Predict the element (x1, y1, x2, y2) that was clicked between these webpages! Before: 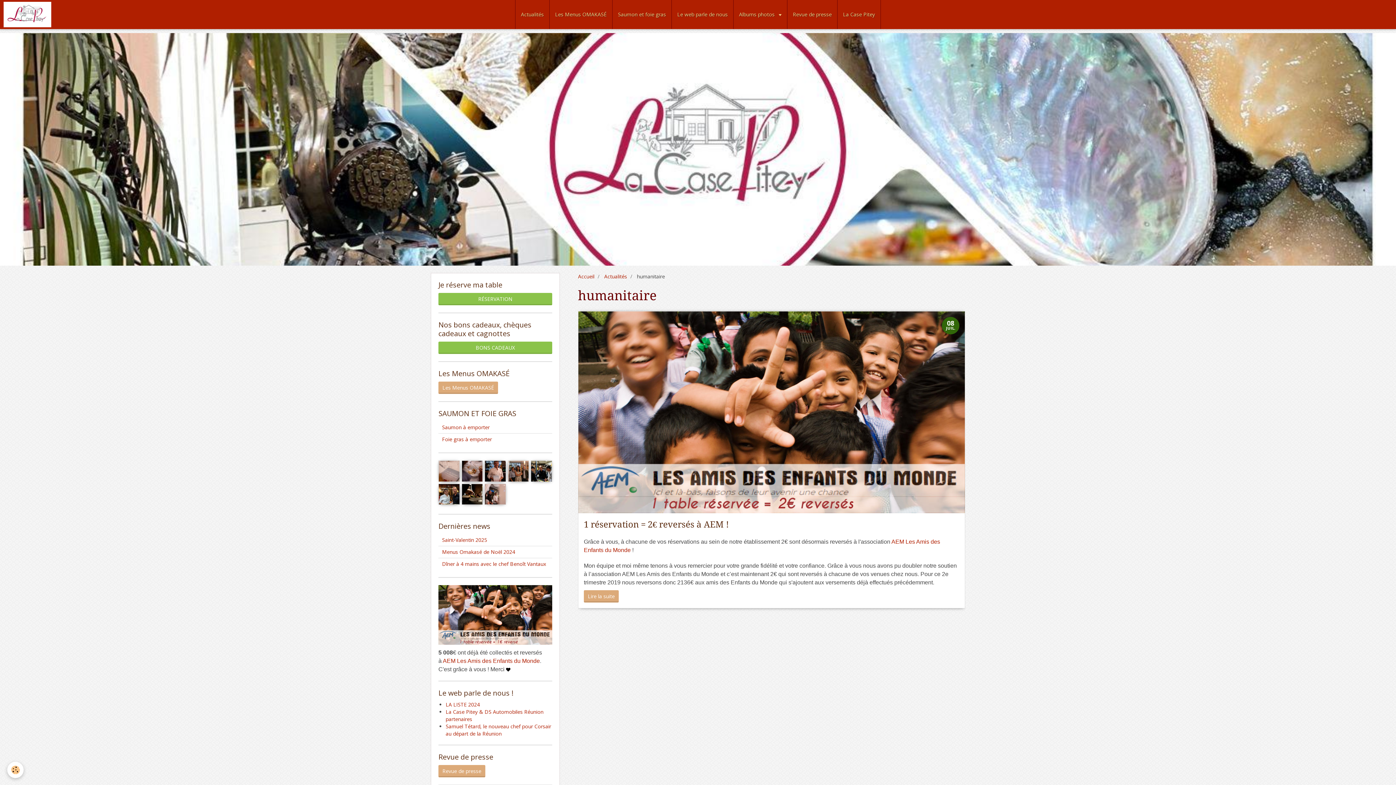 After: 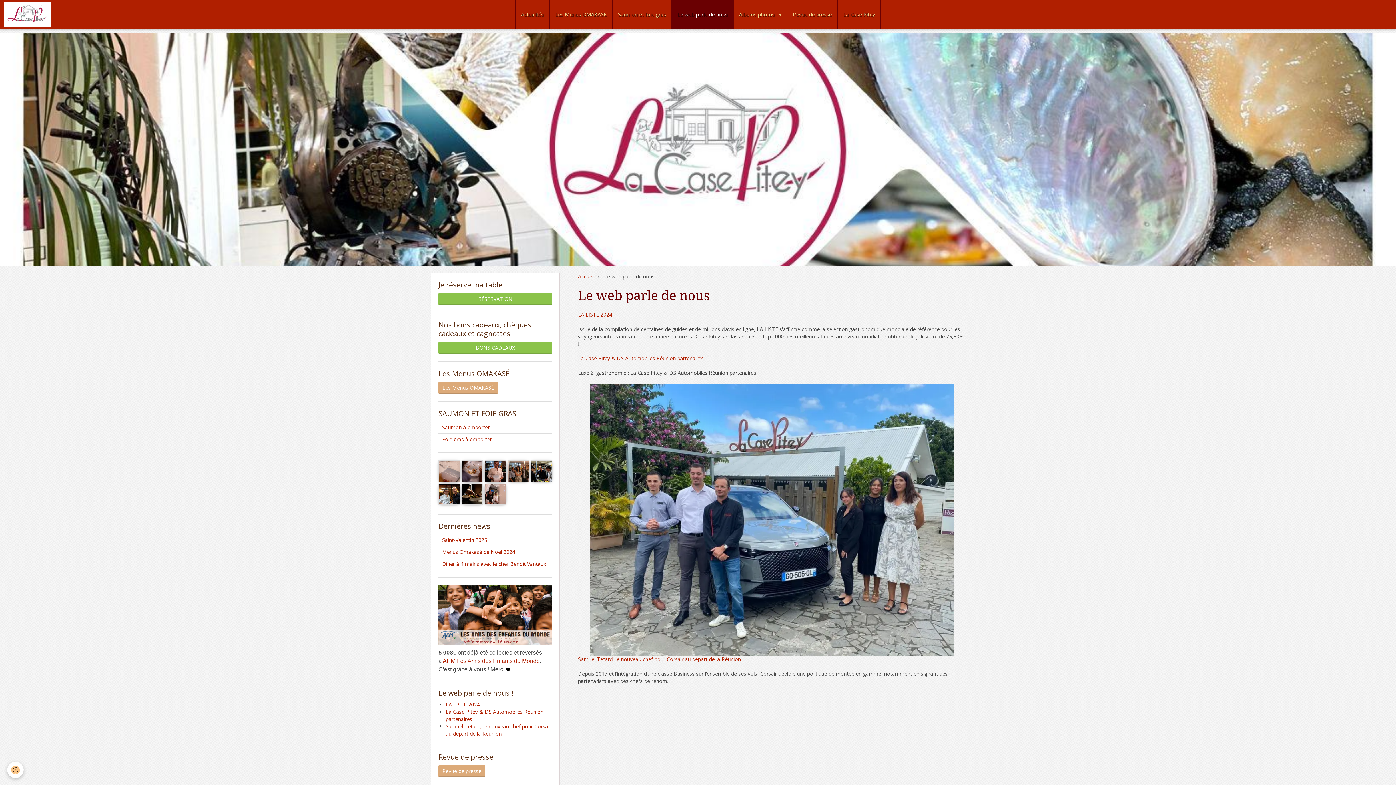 Action: label: Le web parle de nous bbox: (672, 0, 733, 29)